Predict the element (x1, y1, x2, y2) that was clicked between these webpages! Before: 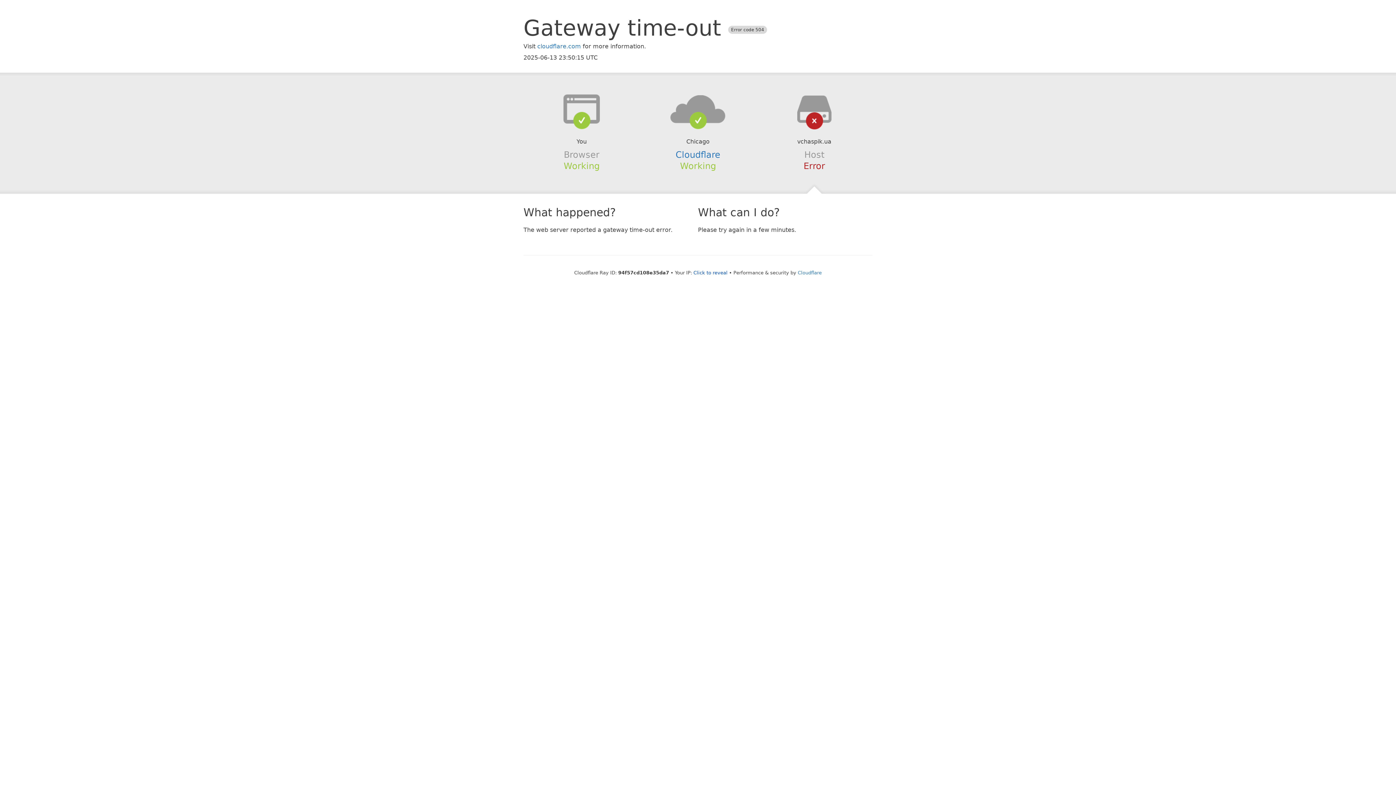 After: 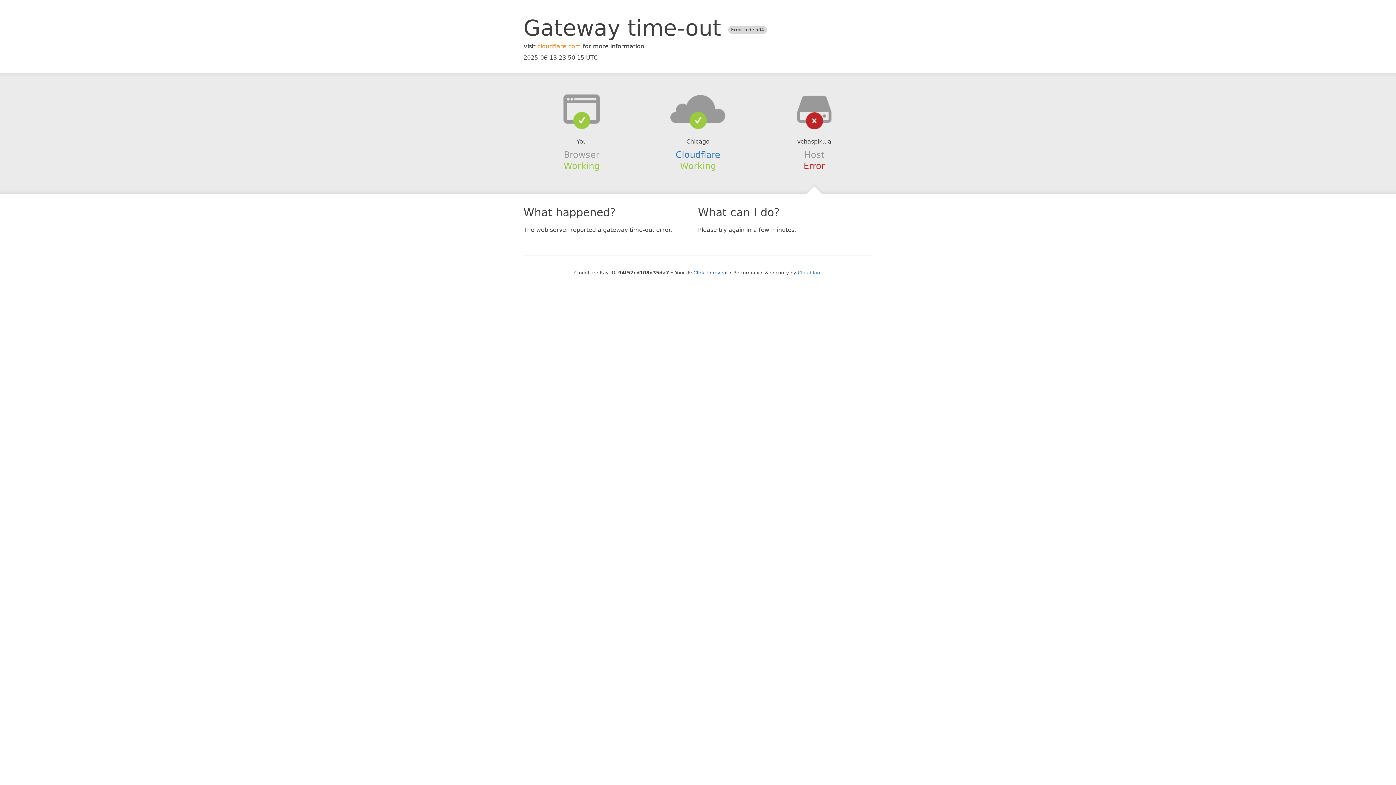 Action: label: cloudflare.com bbox: (537, 42, 581, 49)